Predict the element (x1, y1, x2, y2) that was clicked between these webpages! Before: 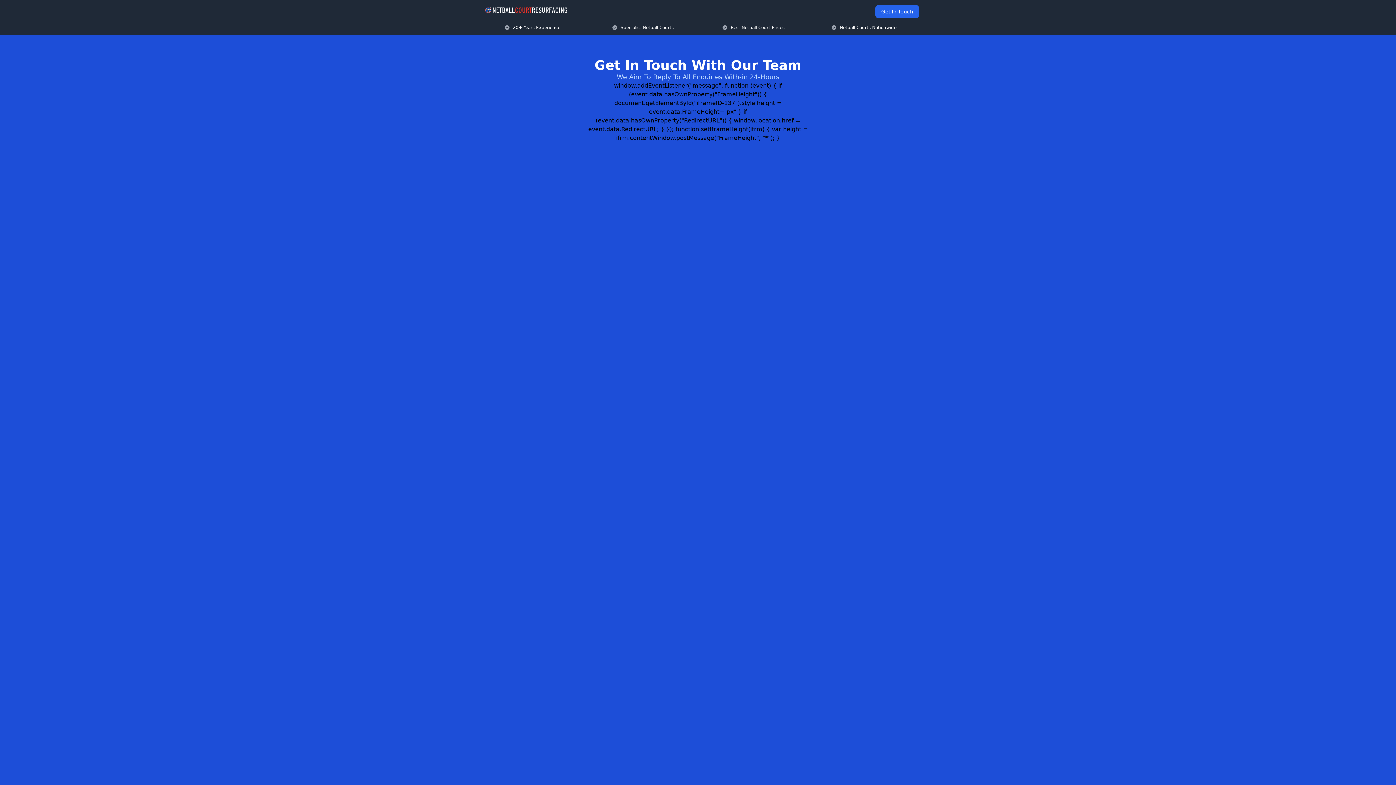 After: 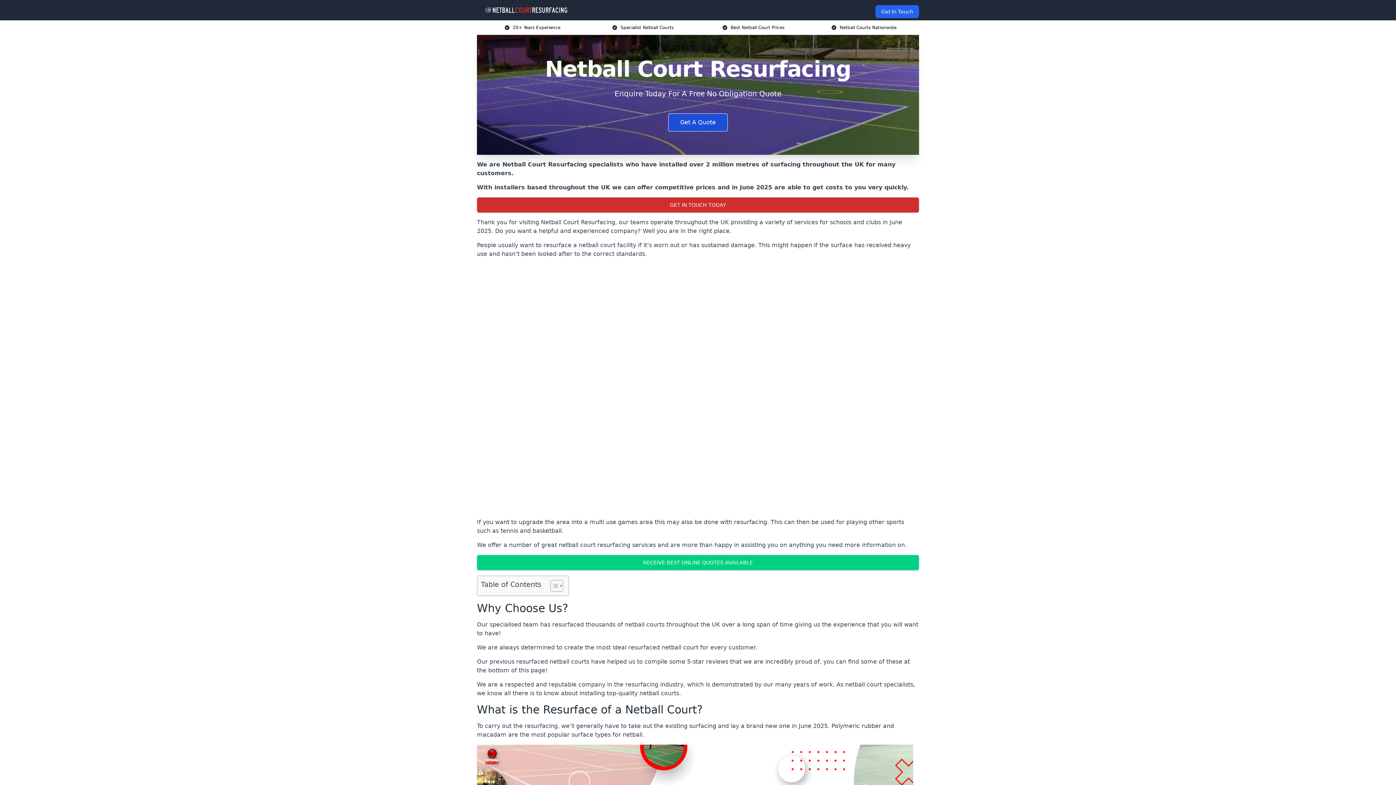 Action: bbox: (482, 5, 570, 14)